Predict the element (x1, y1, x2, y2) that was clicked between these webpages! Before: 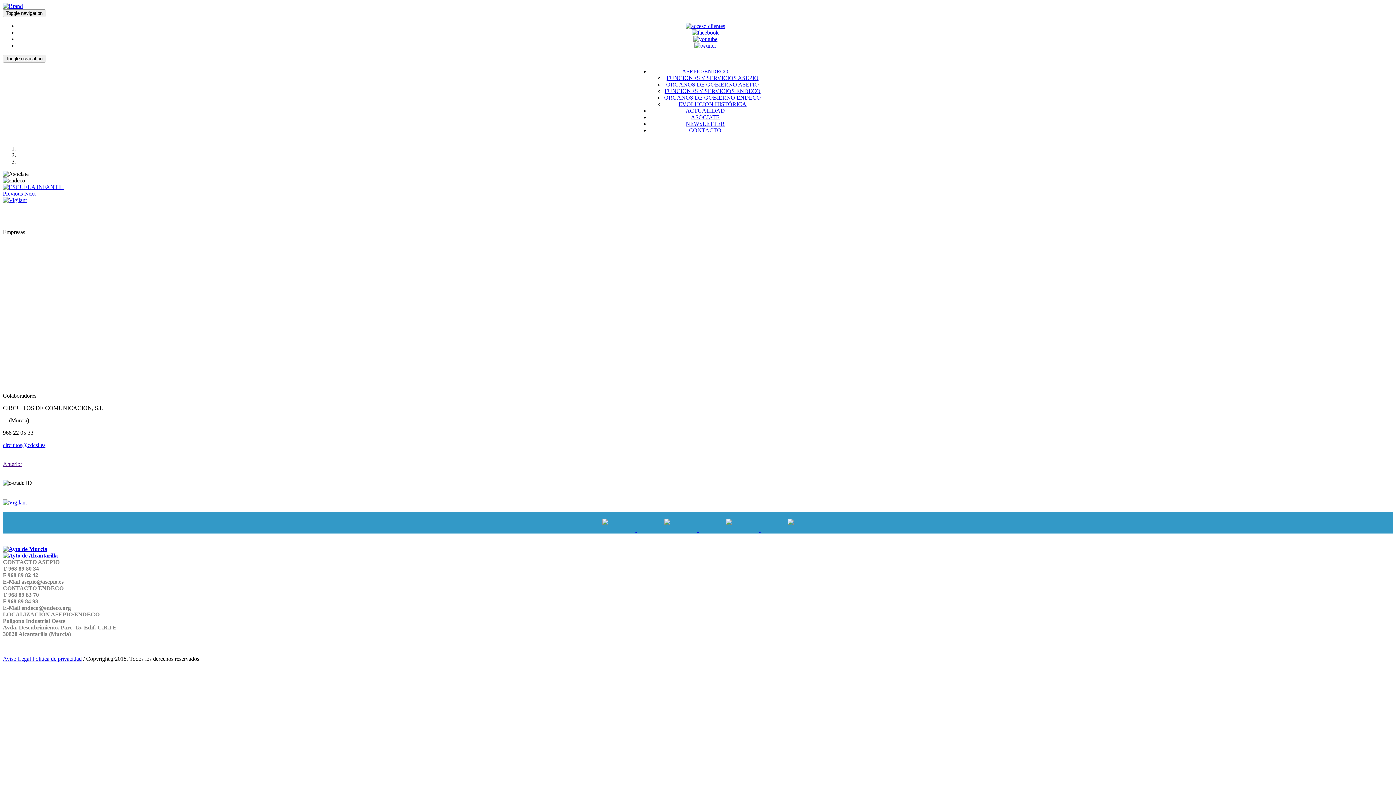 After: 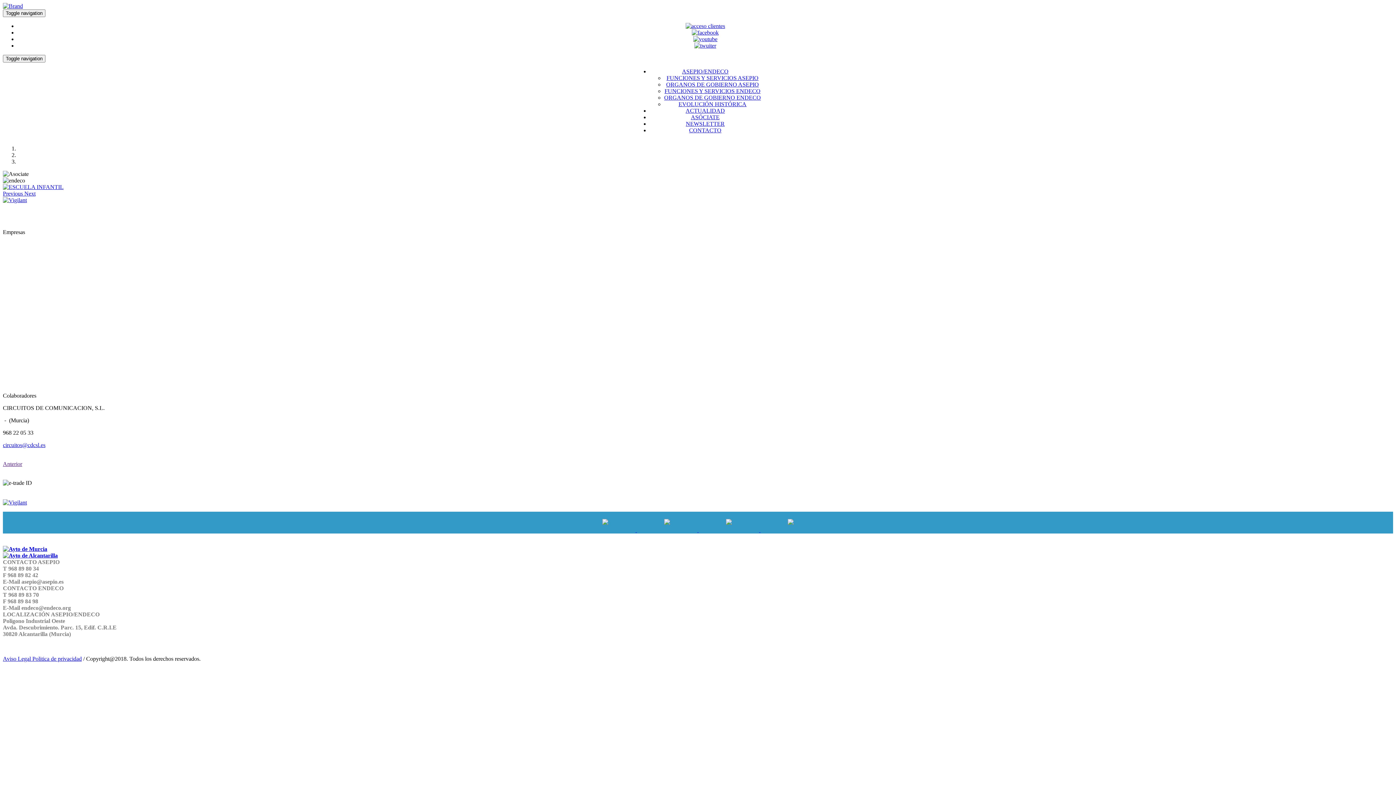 Action: bbox: (2, 473, 26, 479)